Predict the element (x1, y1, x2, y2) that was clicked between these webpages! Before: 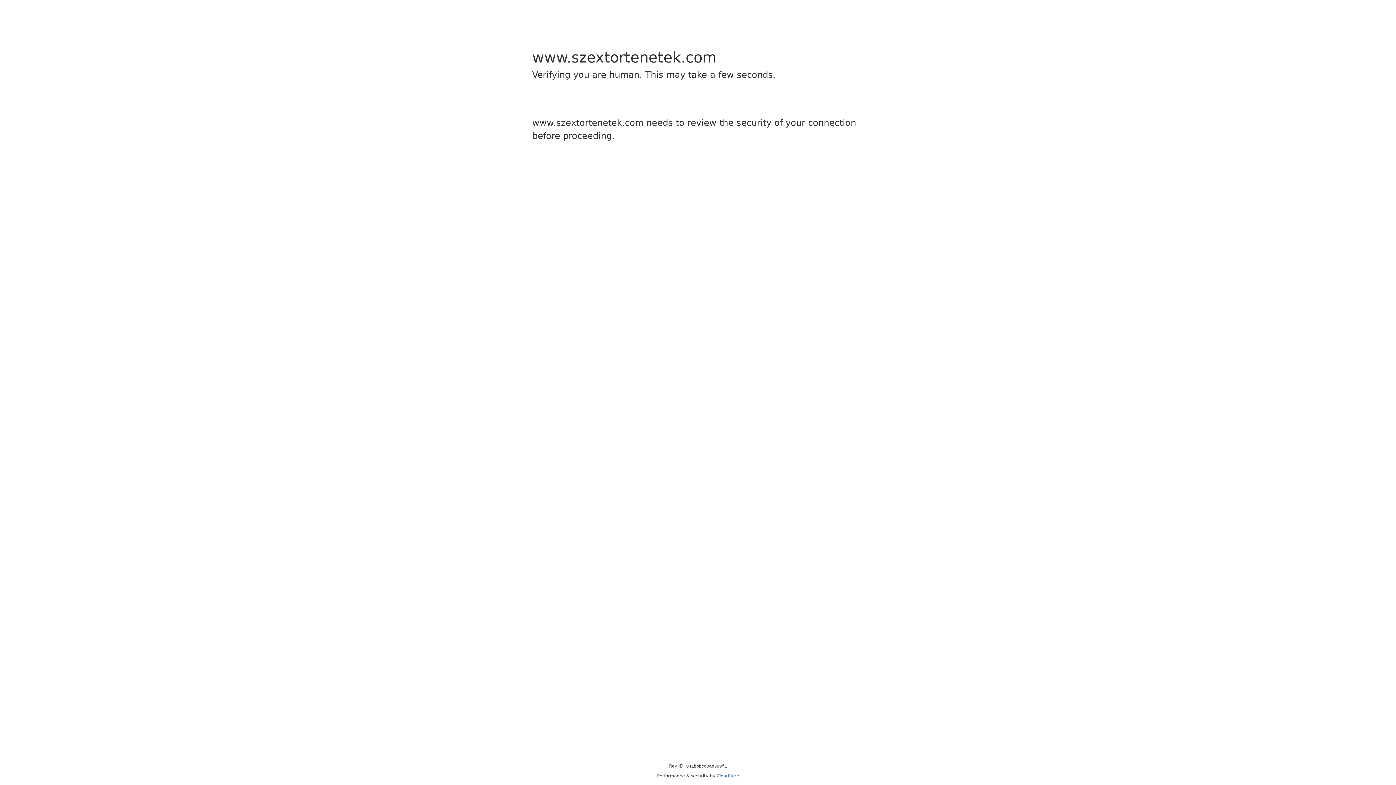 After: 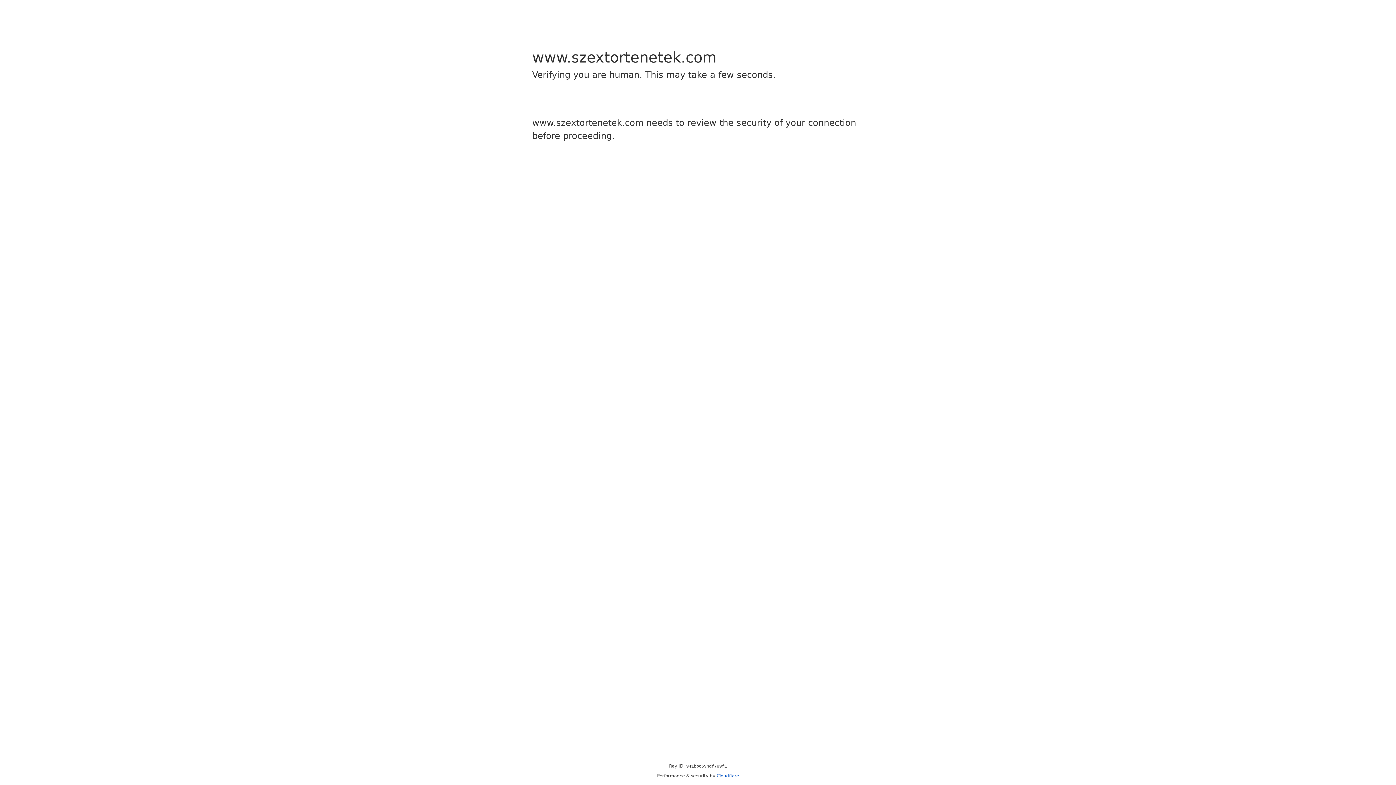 Action: label: Cloudflare bbox: (716, 773, 739, 778)